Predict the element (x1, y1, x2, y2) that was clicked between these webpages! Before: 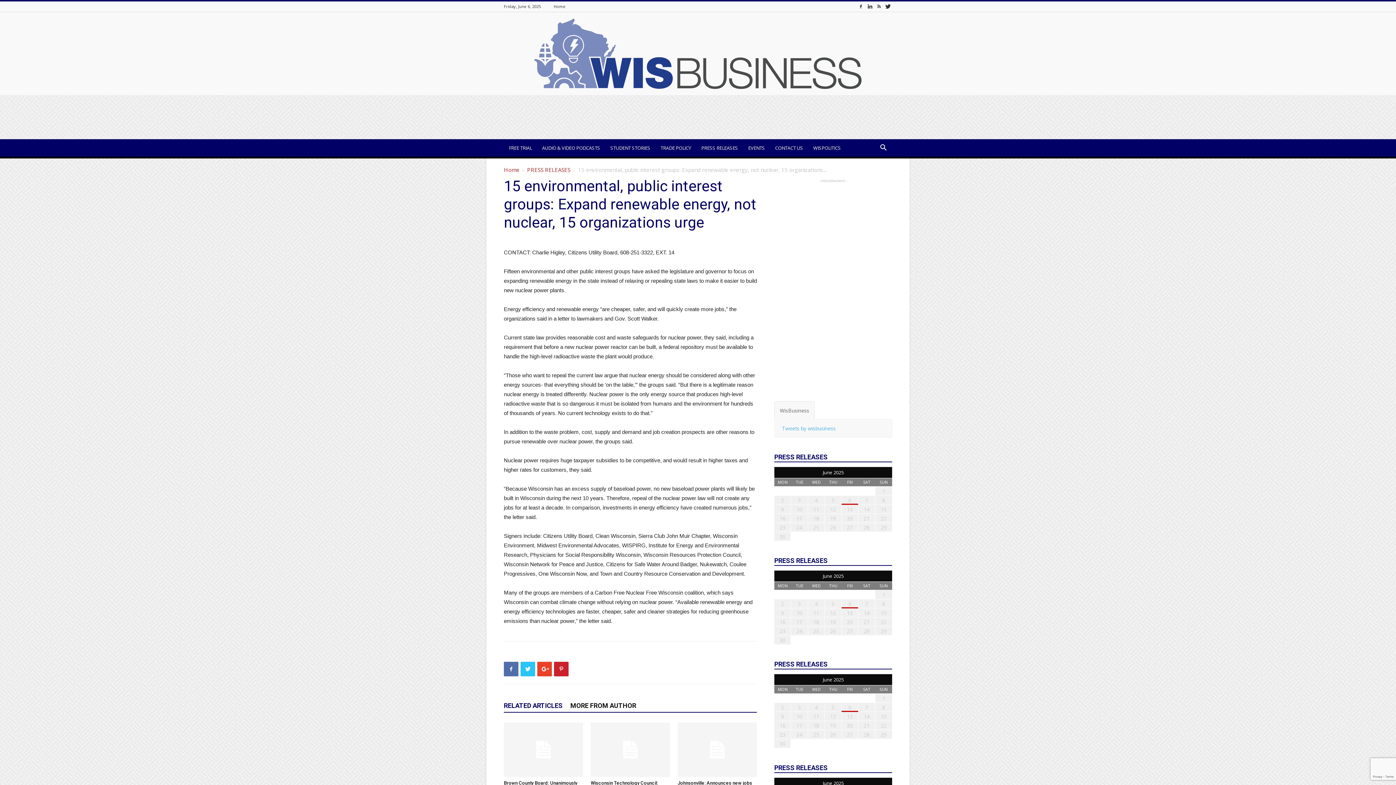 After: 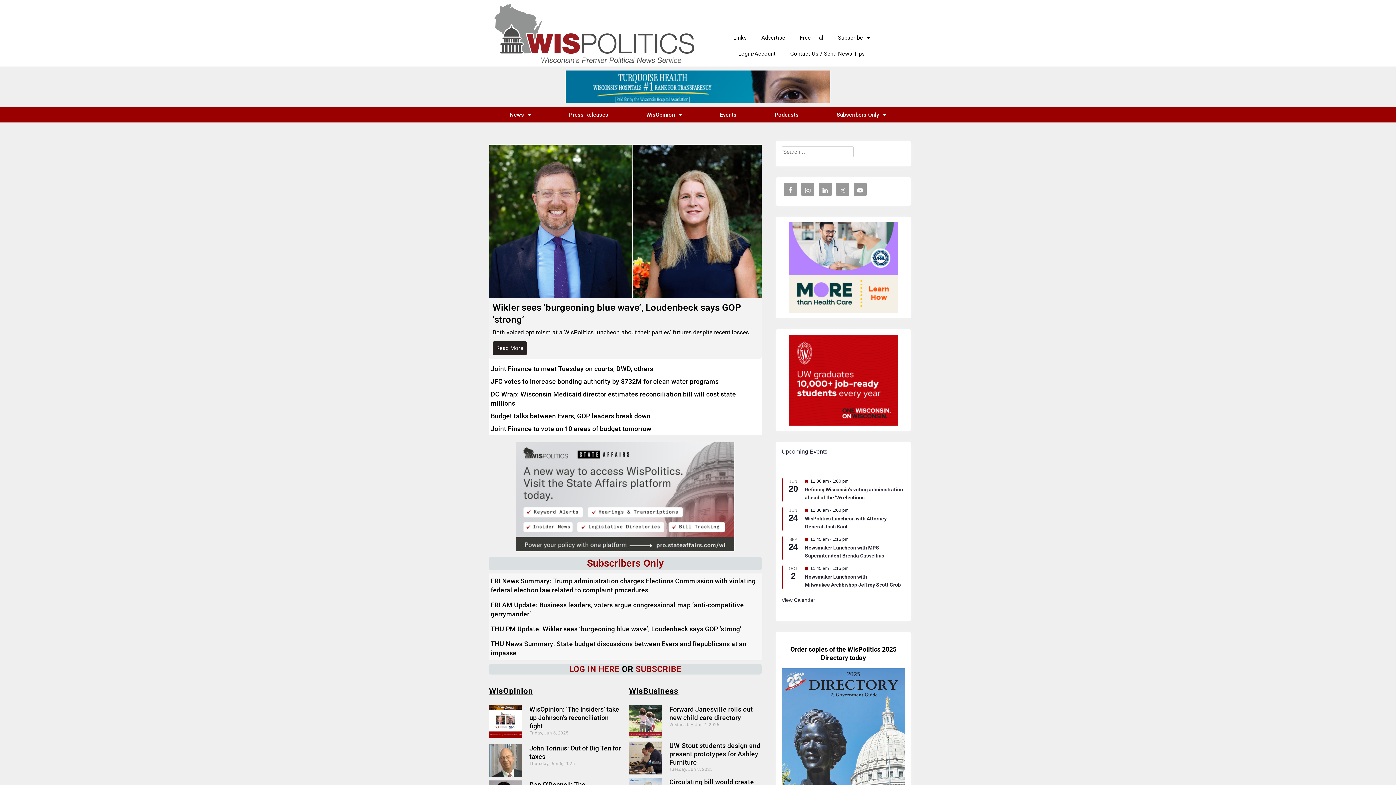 Action: bbox: (808, 139, 846, 156) label: WISPOLITICS